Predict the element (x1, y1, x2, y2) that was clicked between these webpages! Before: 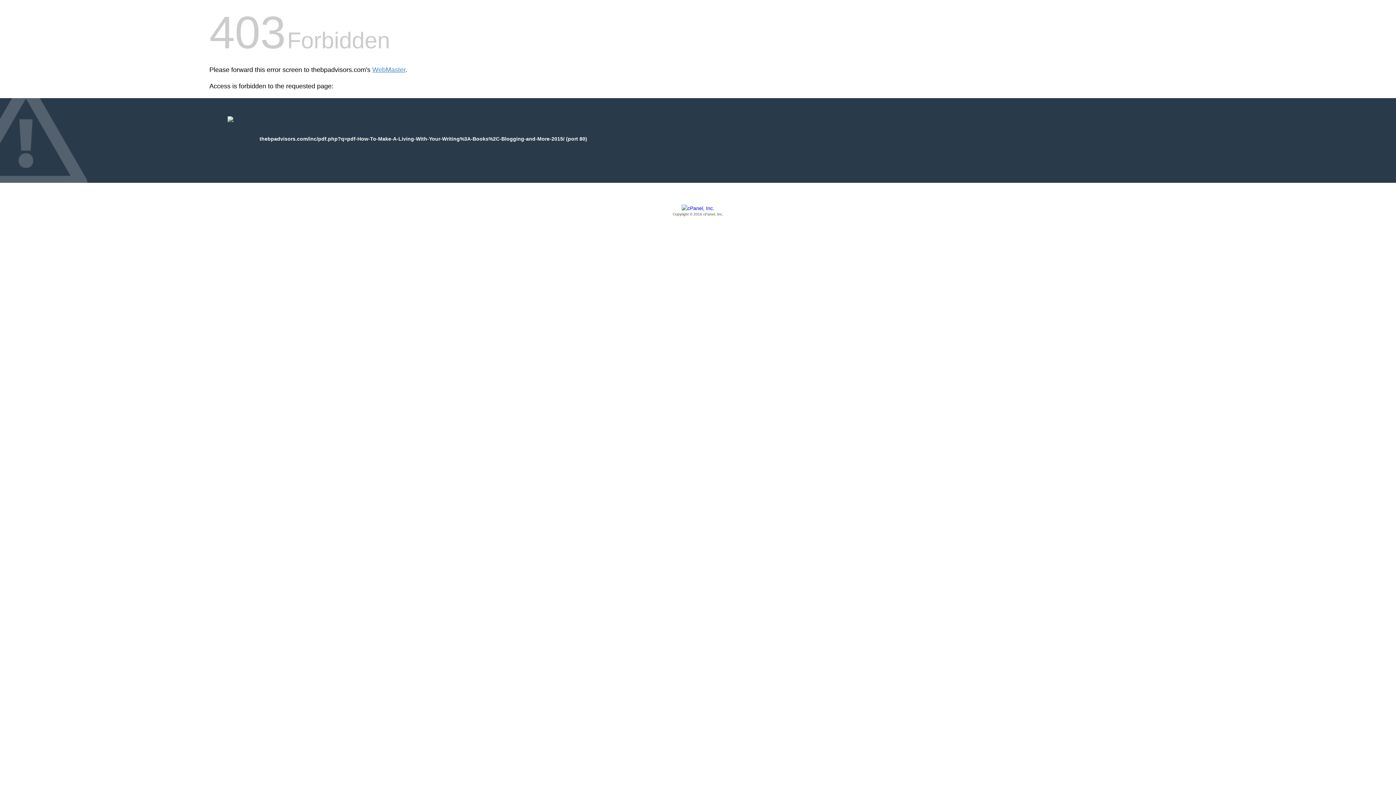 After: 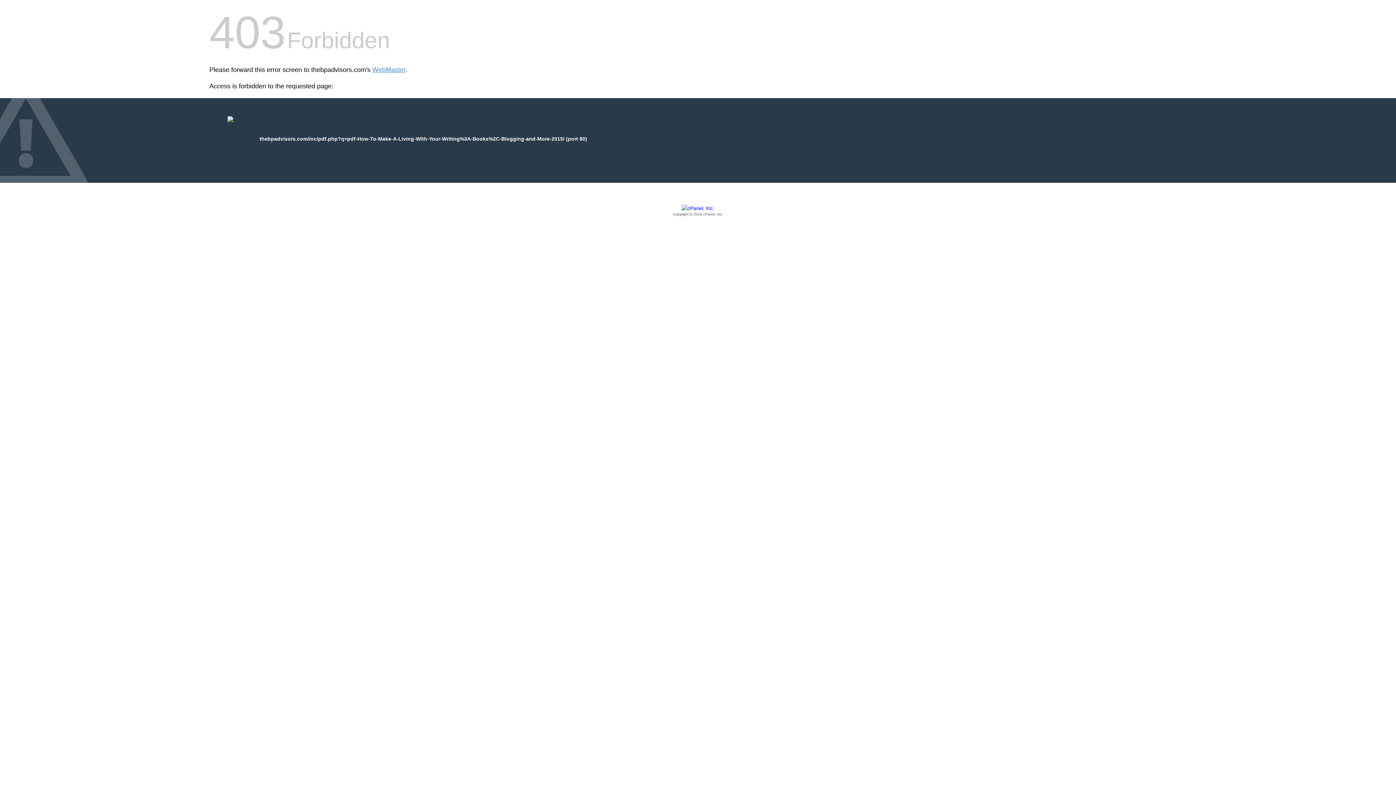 Action: label: Copyright © 2016 cPanel, Inc. bbox: (209, 205, 1186, 217)